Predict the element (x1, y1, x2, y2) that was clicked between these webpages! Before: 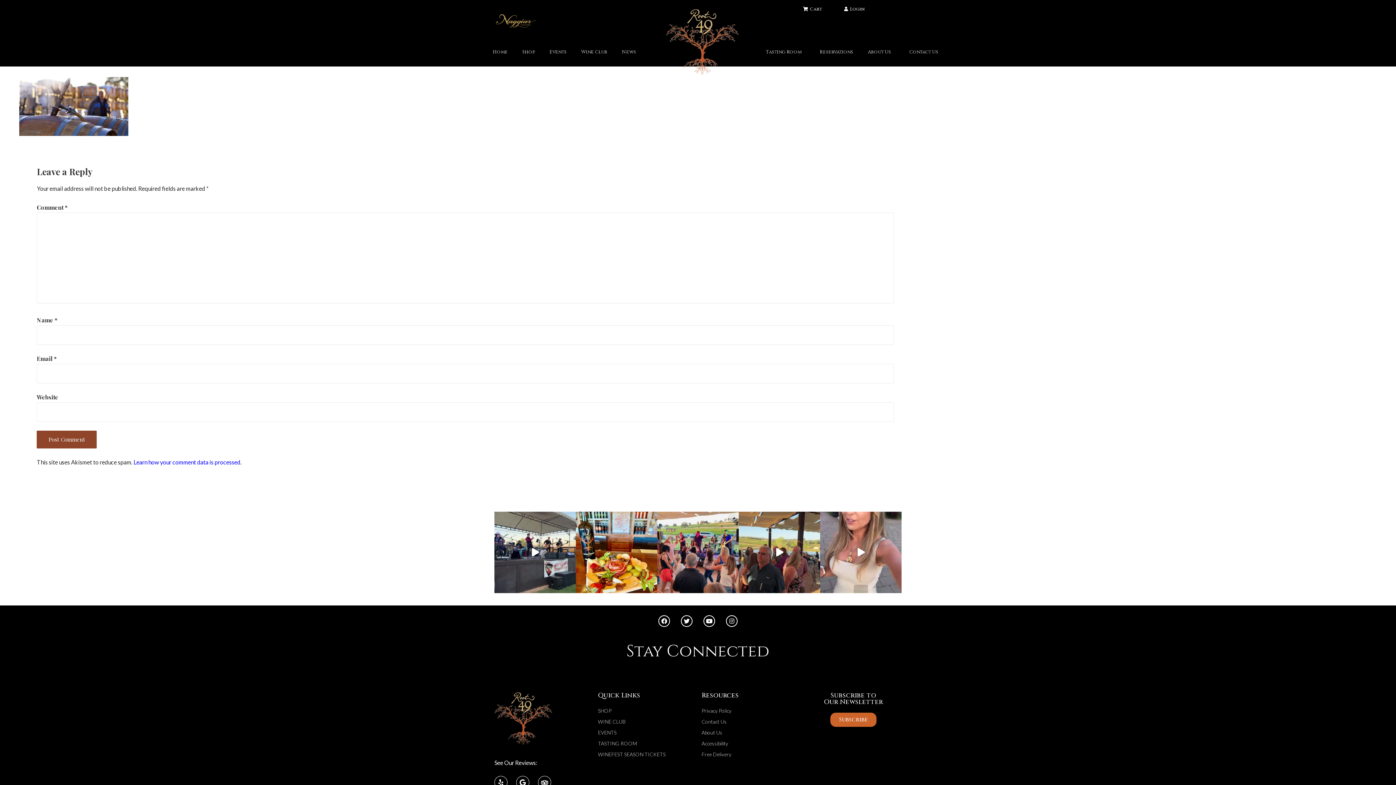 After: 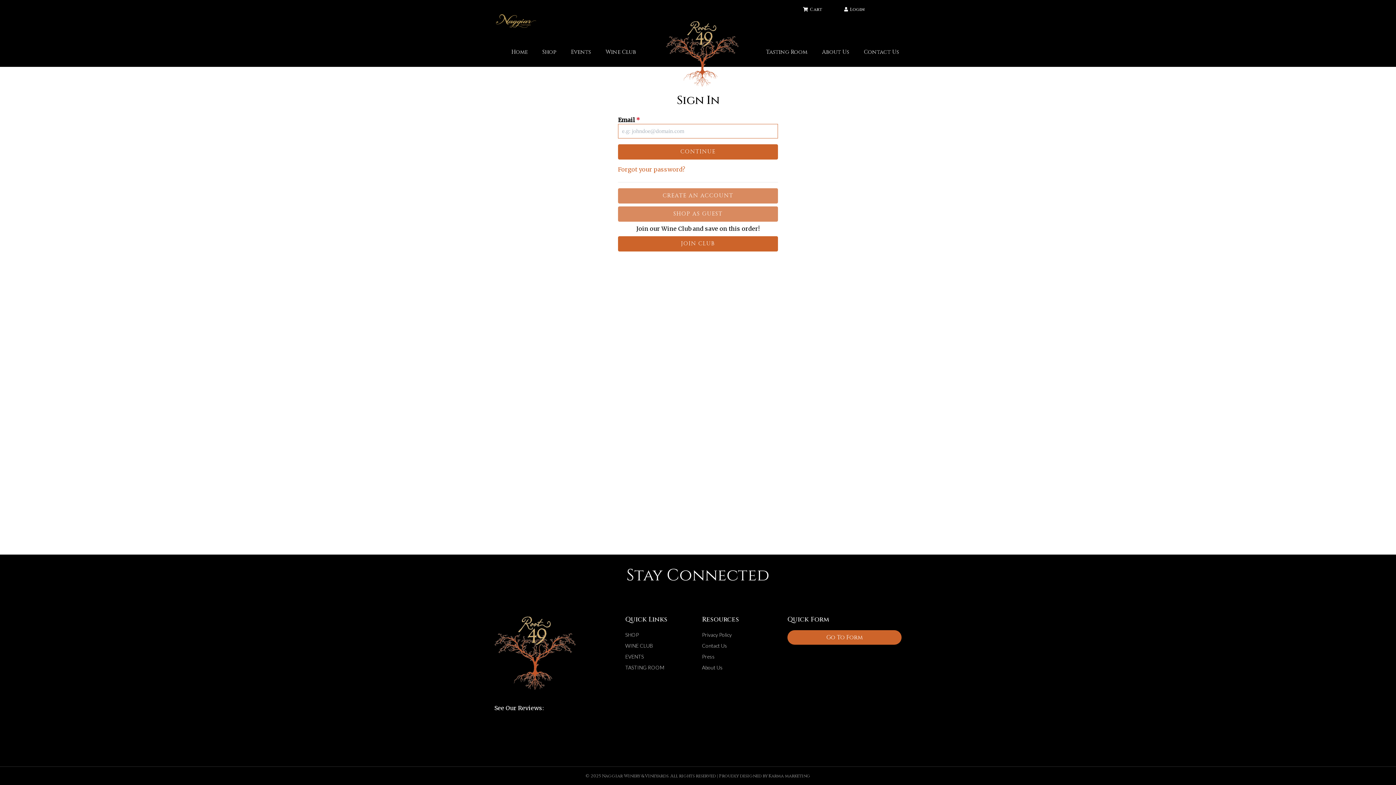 Action: bbox: (844, 6, 864, 11) label: Login